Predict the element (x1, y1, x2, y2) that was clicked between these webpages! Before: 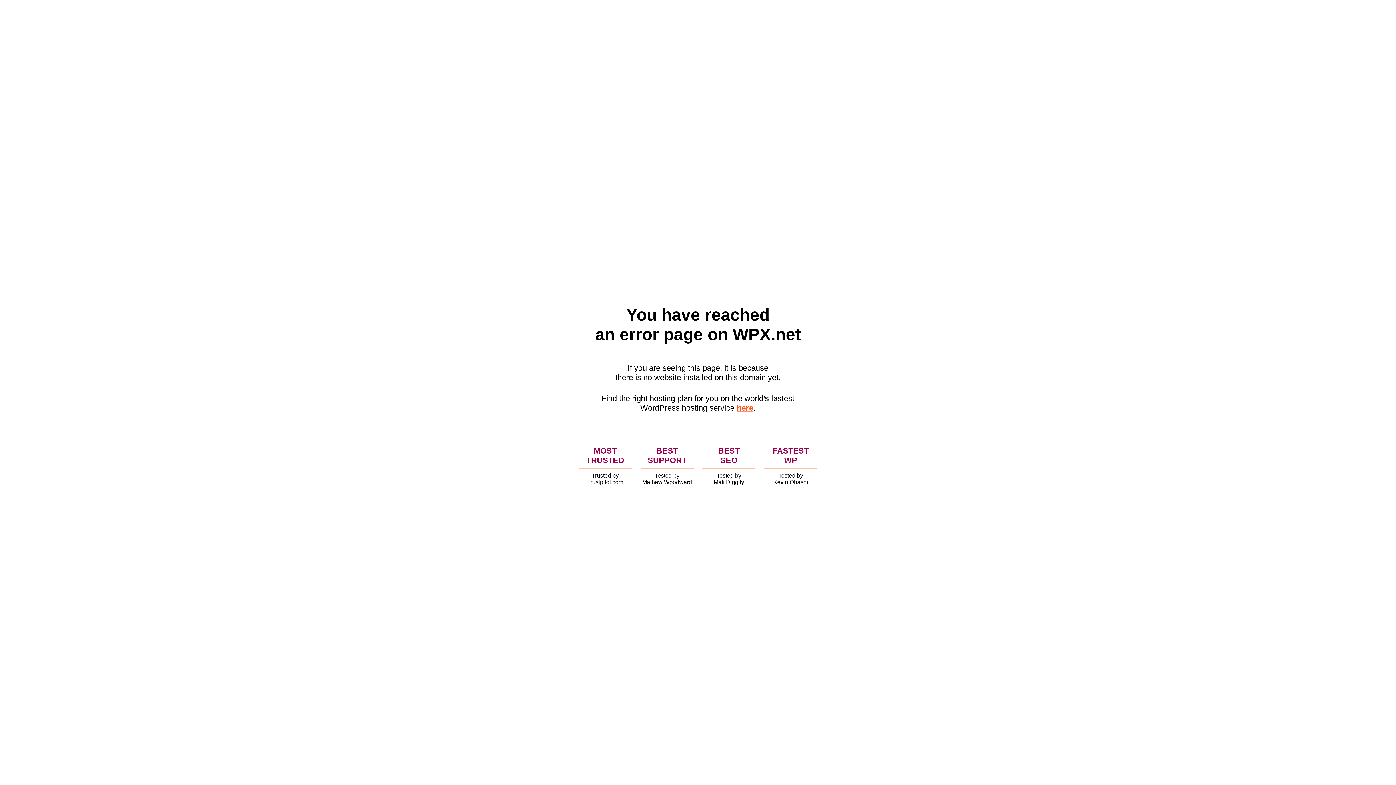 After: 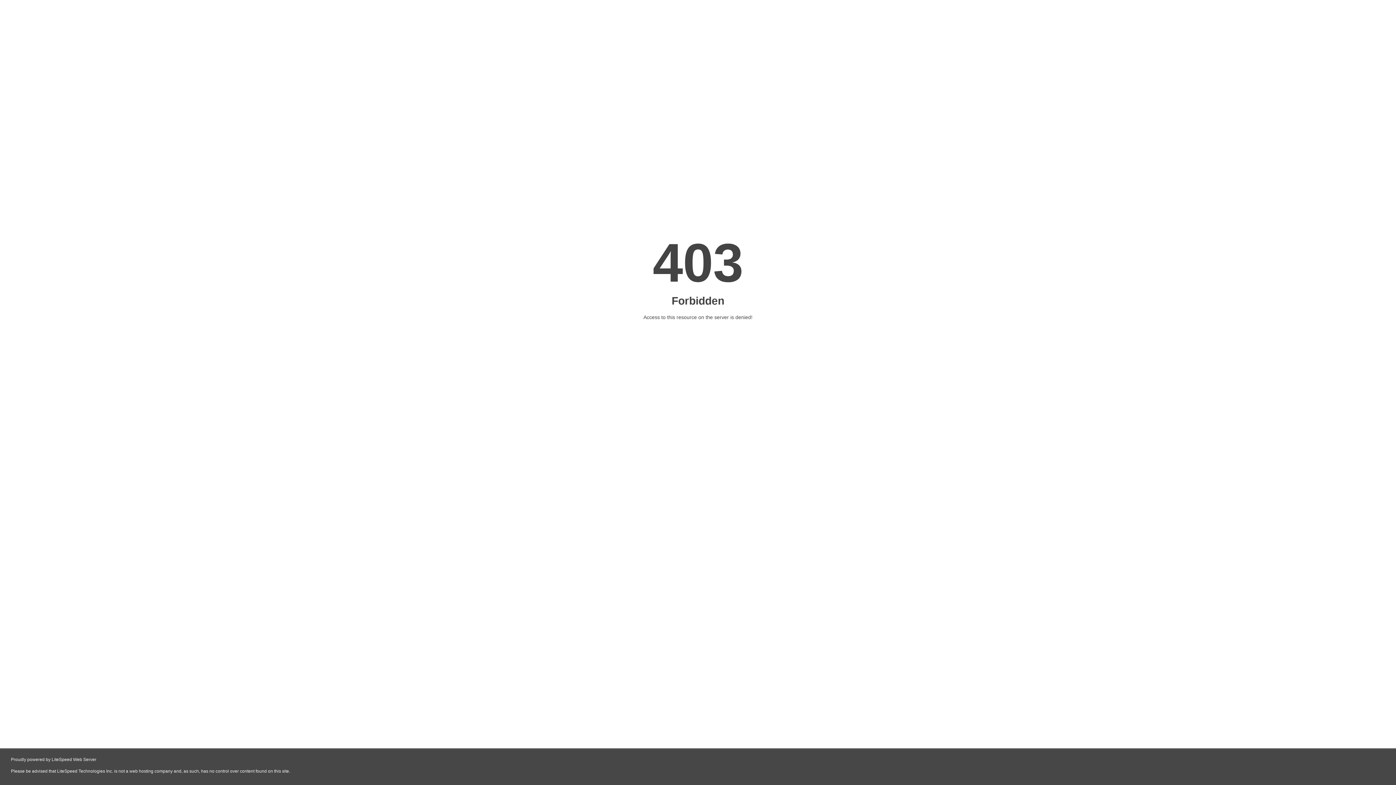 Action: label: here bbox: (736, 403, 753, 412)